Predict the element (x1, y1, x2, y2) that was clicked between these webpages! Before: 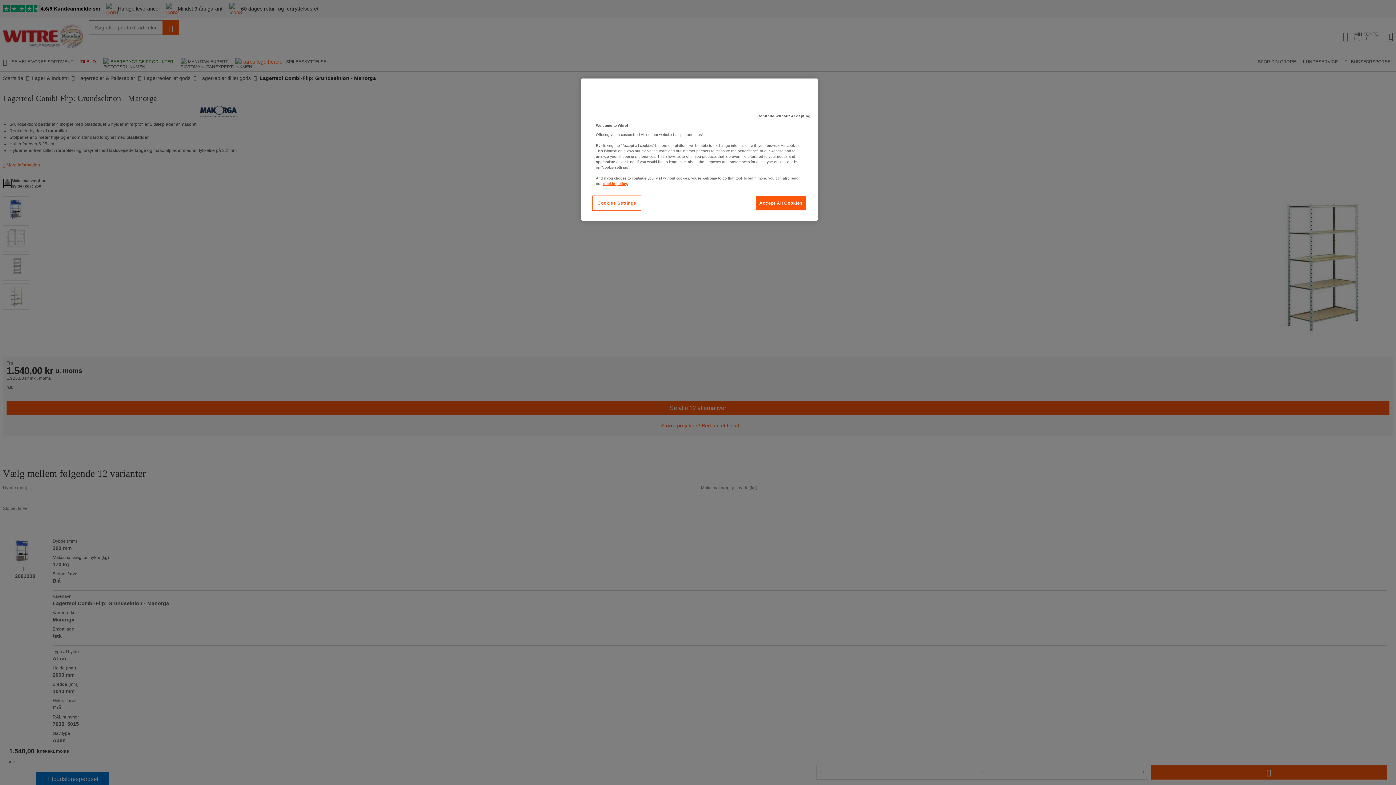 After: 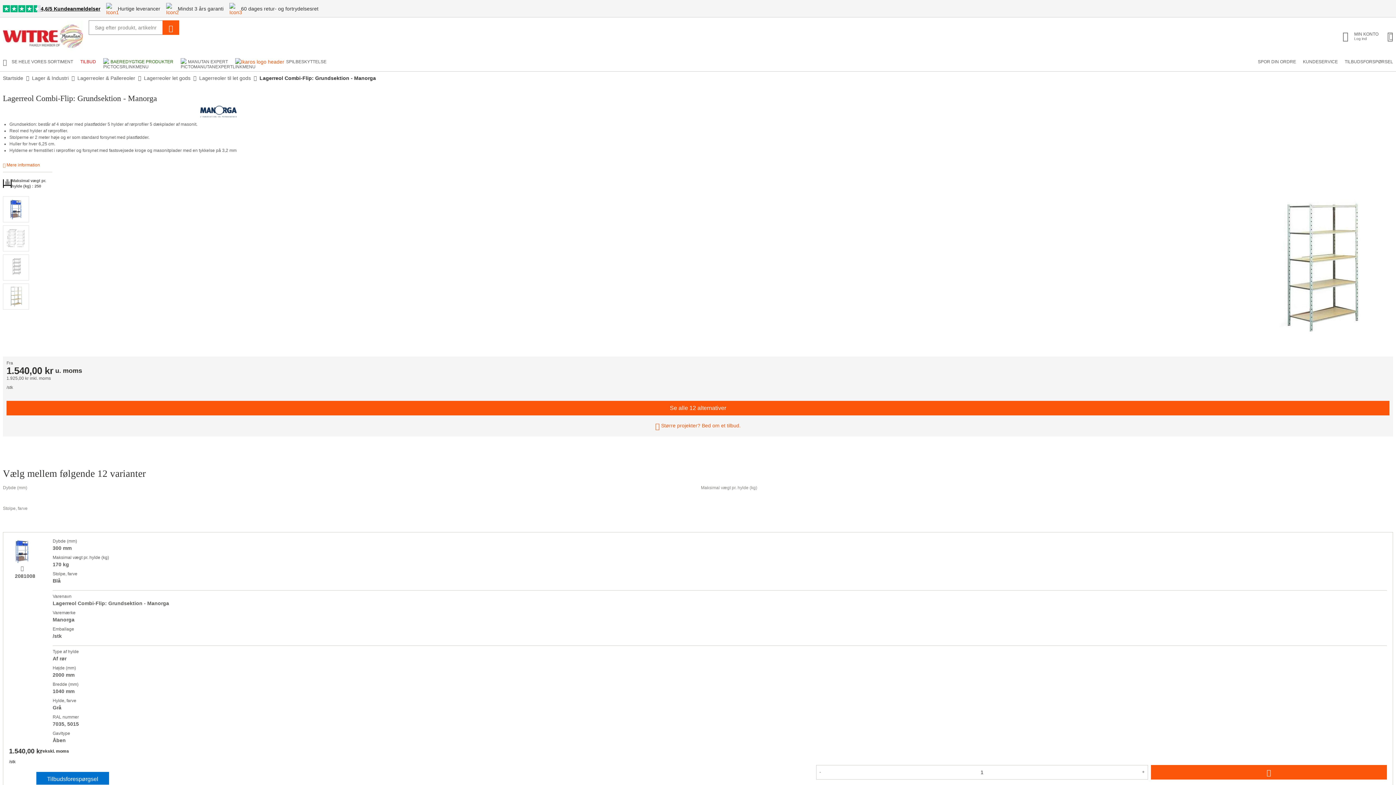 Action: bbox: (755, 195, 807, 210) label: Accept All Cookies